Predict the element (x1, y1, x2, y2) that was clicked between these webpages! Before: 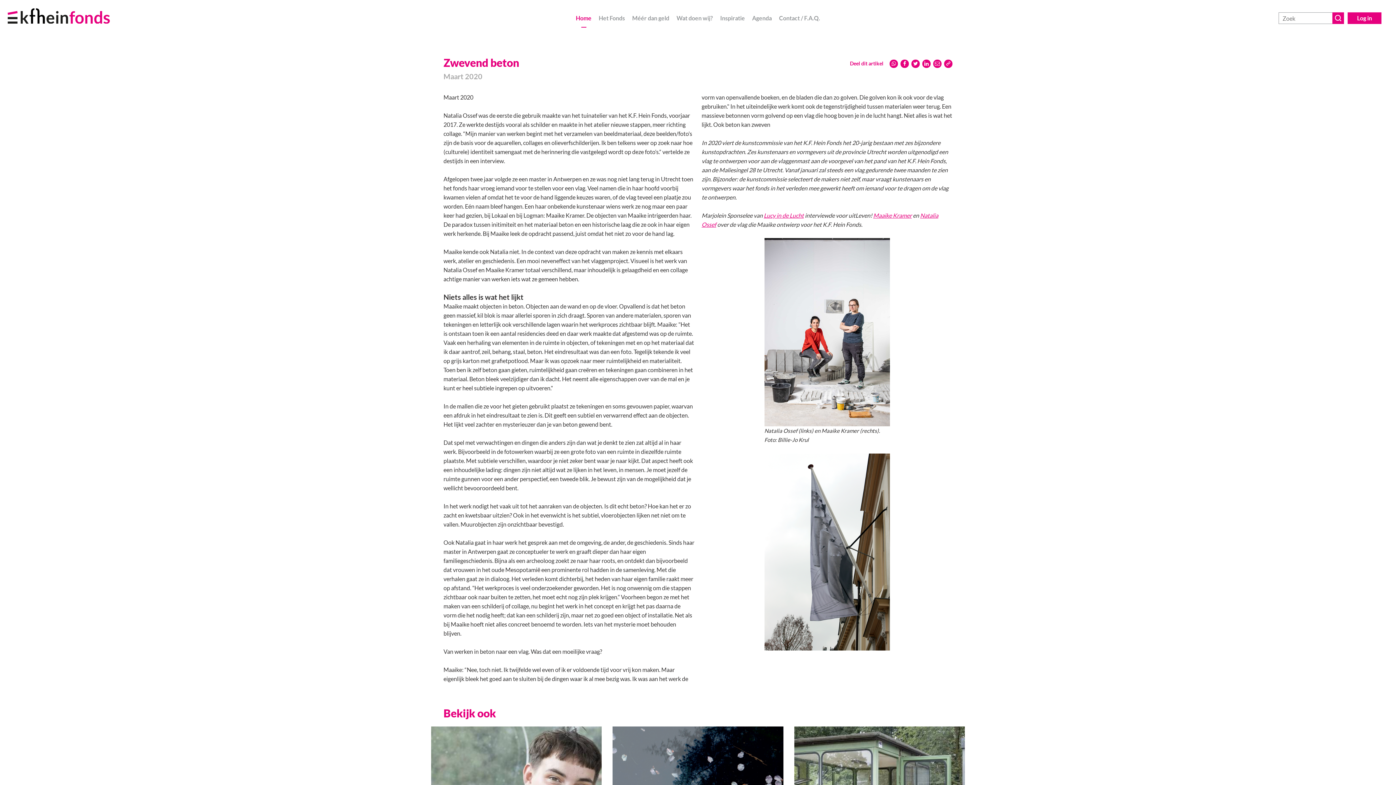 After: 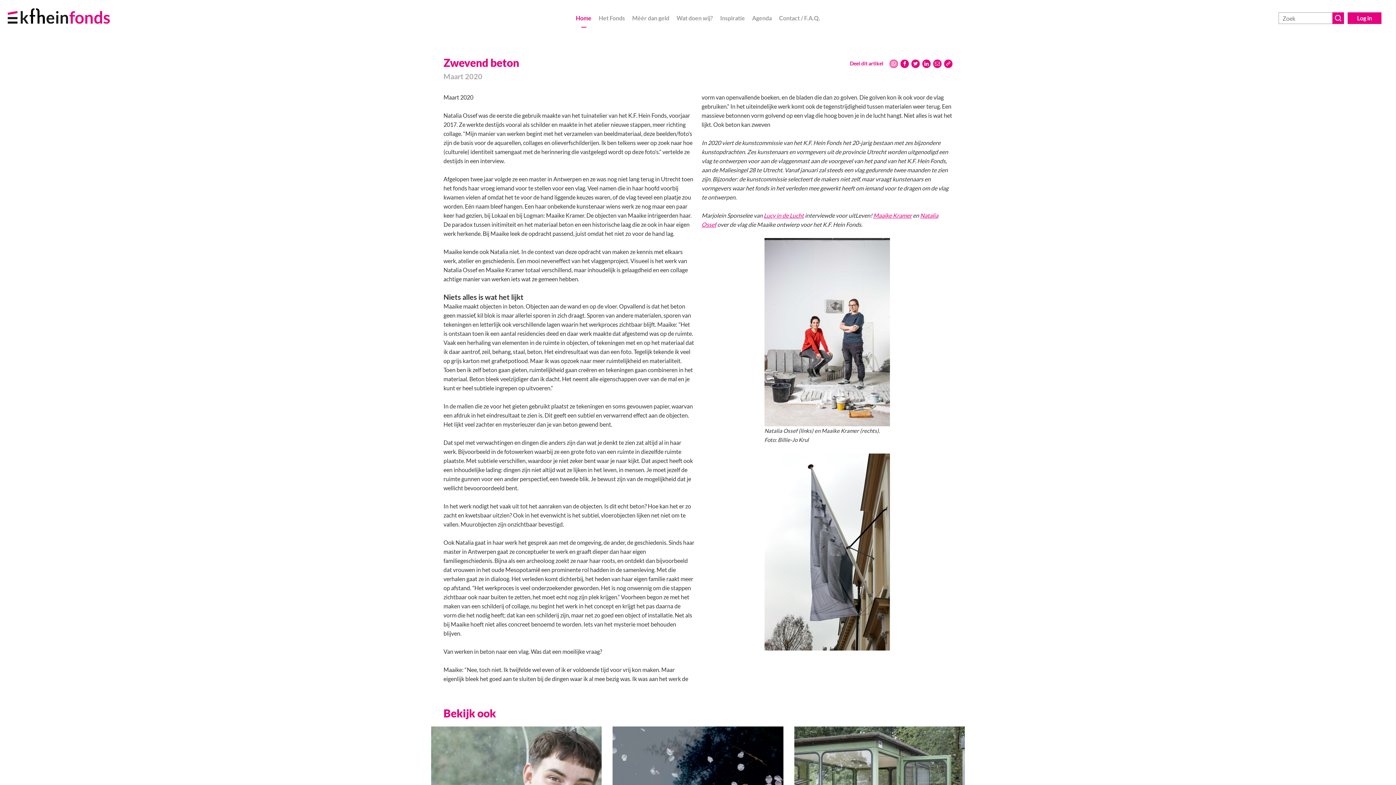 Action: bbox: (889, 59, 898, 68)